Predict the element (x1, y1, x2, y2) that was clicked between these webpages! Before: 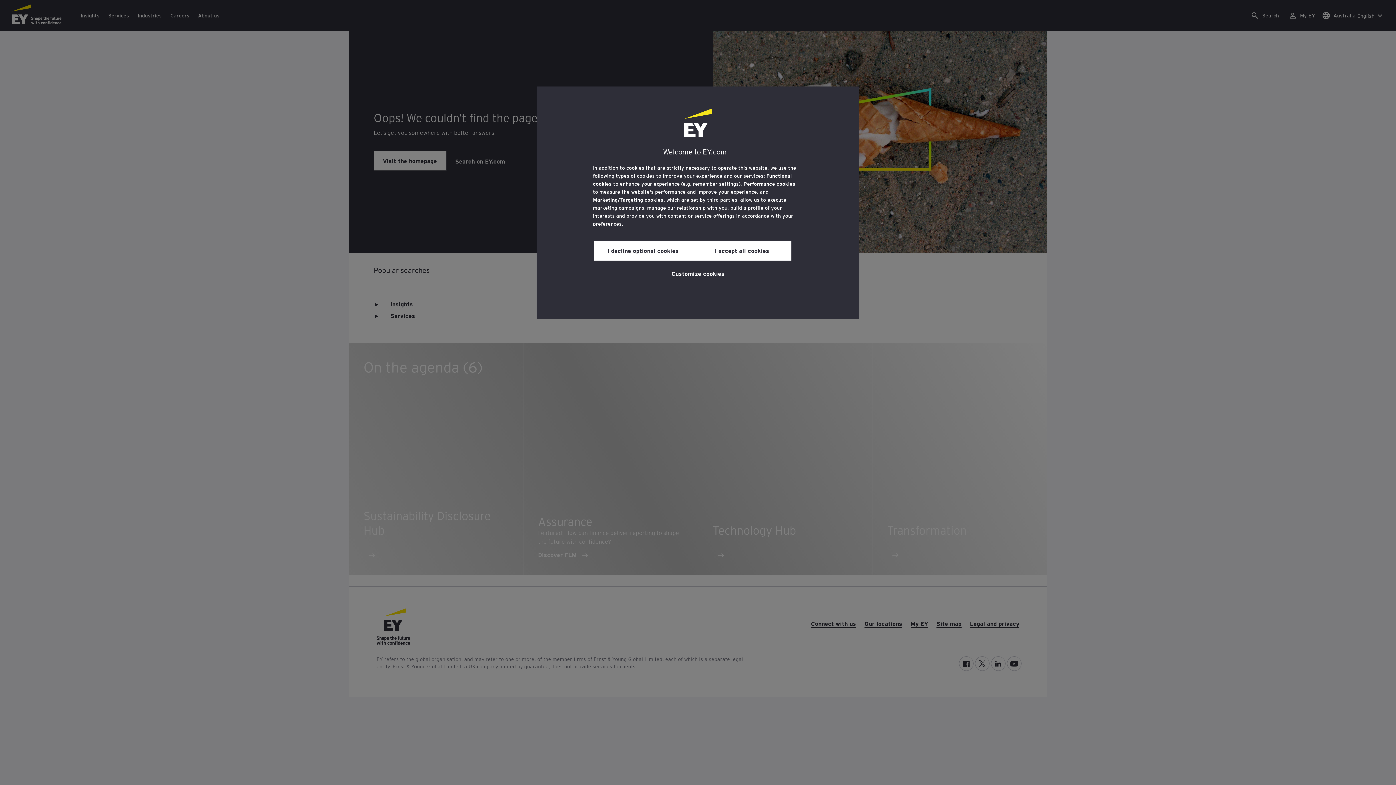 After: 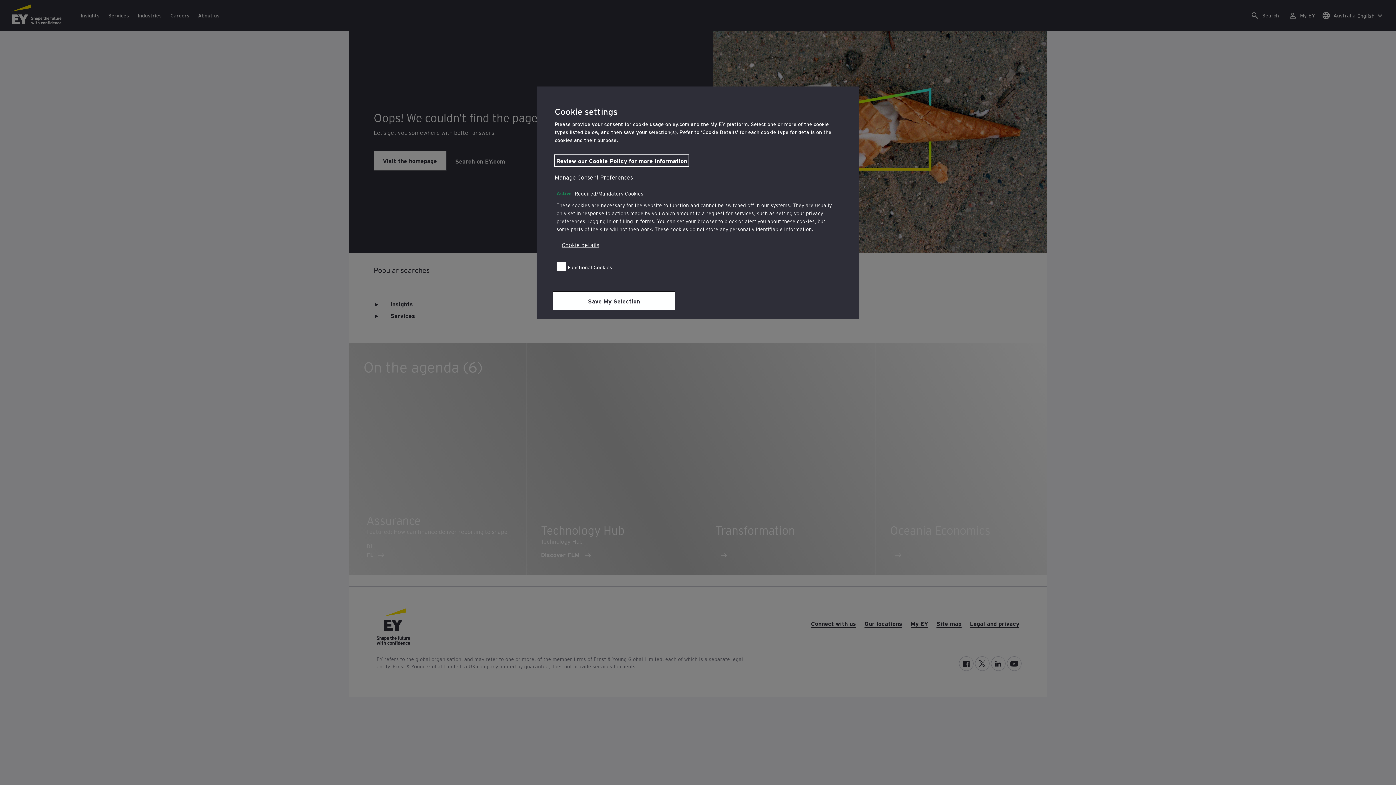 Action: label: Customize cookies bbox: (671, 264, 724, 281)